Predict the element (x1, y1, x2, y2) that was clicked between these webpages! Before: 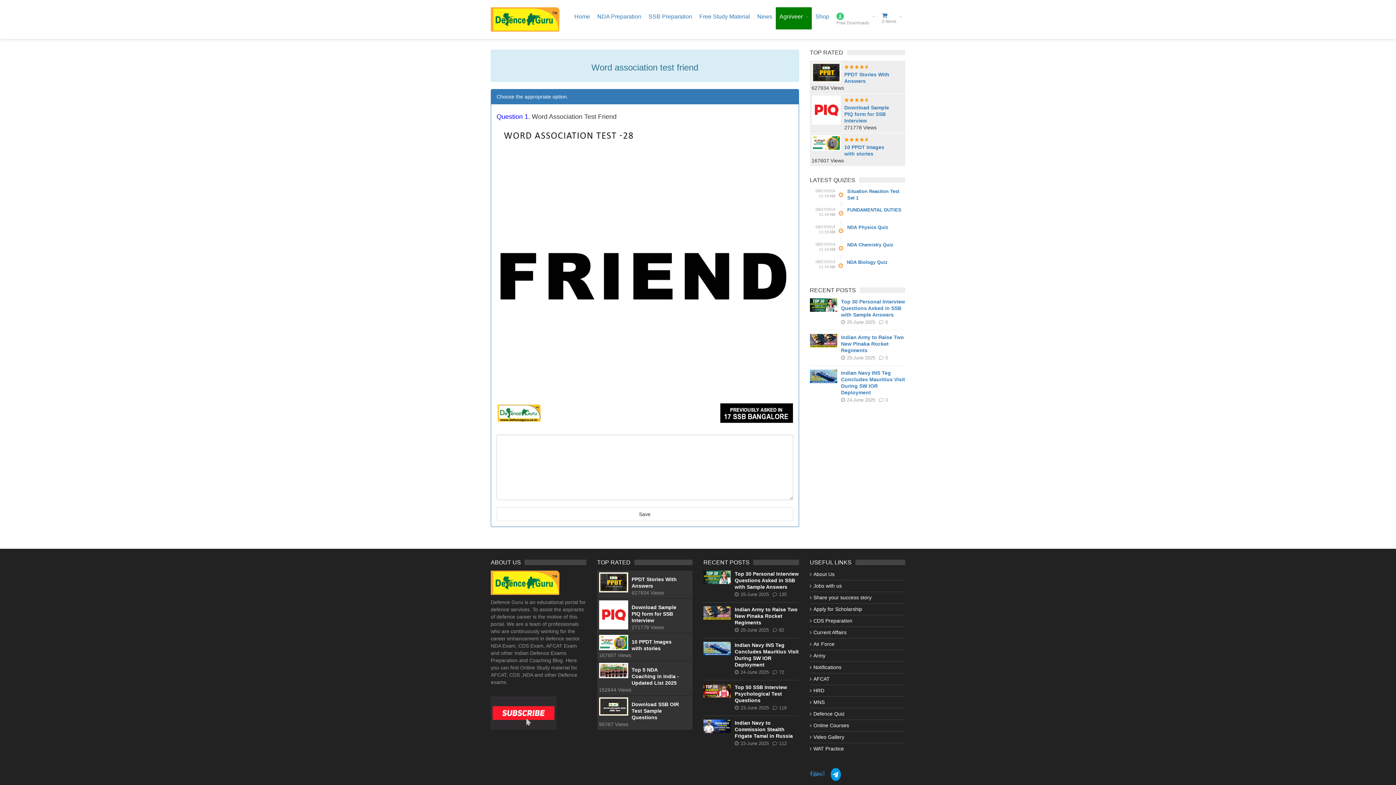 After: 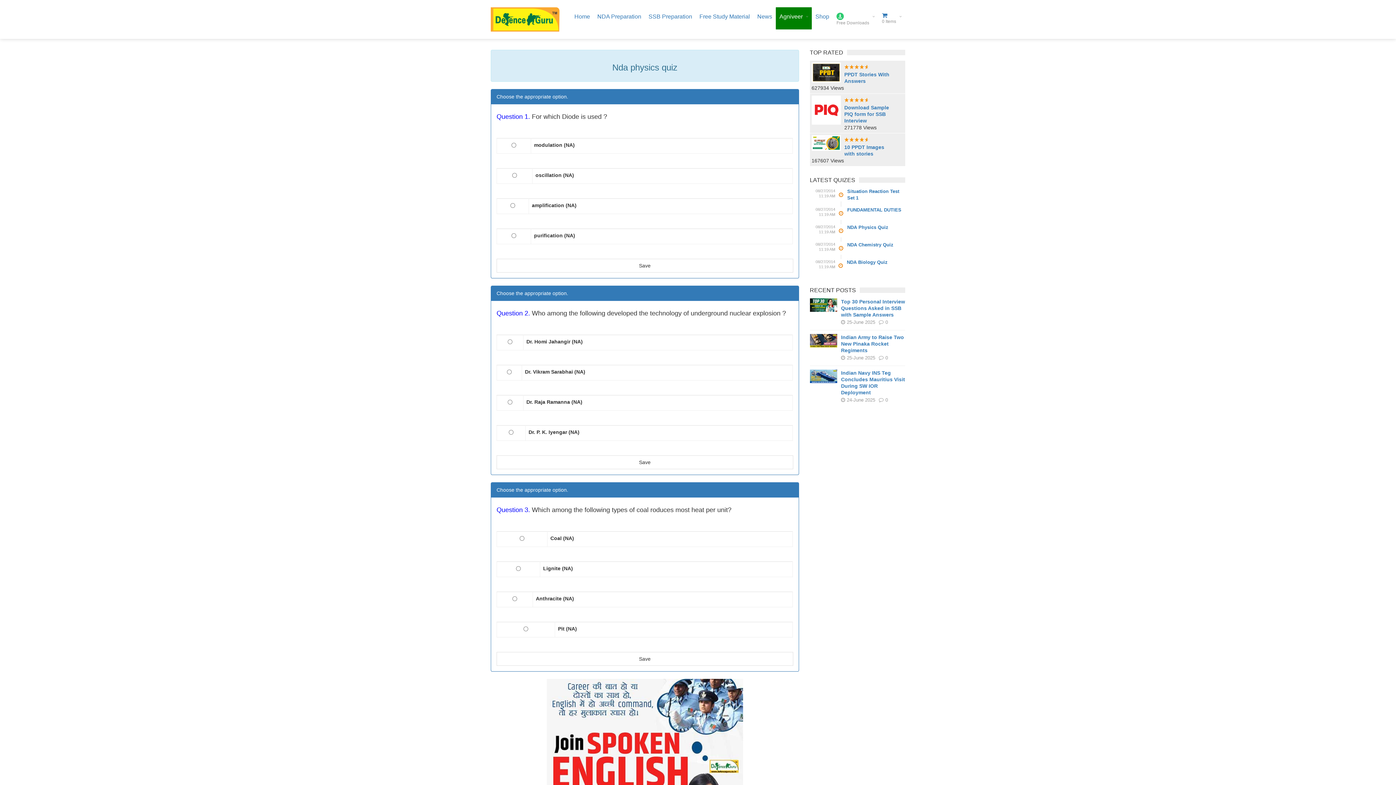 Action: label: NDA Physics Quiz bbox: (847, 224, 905, 230)